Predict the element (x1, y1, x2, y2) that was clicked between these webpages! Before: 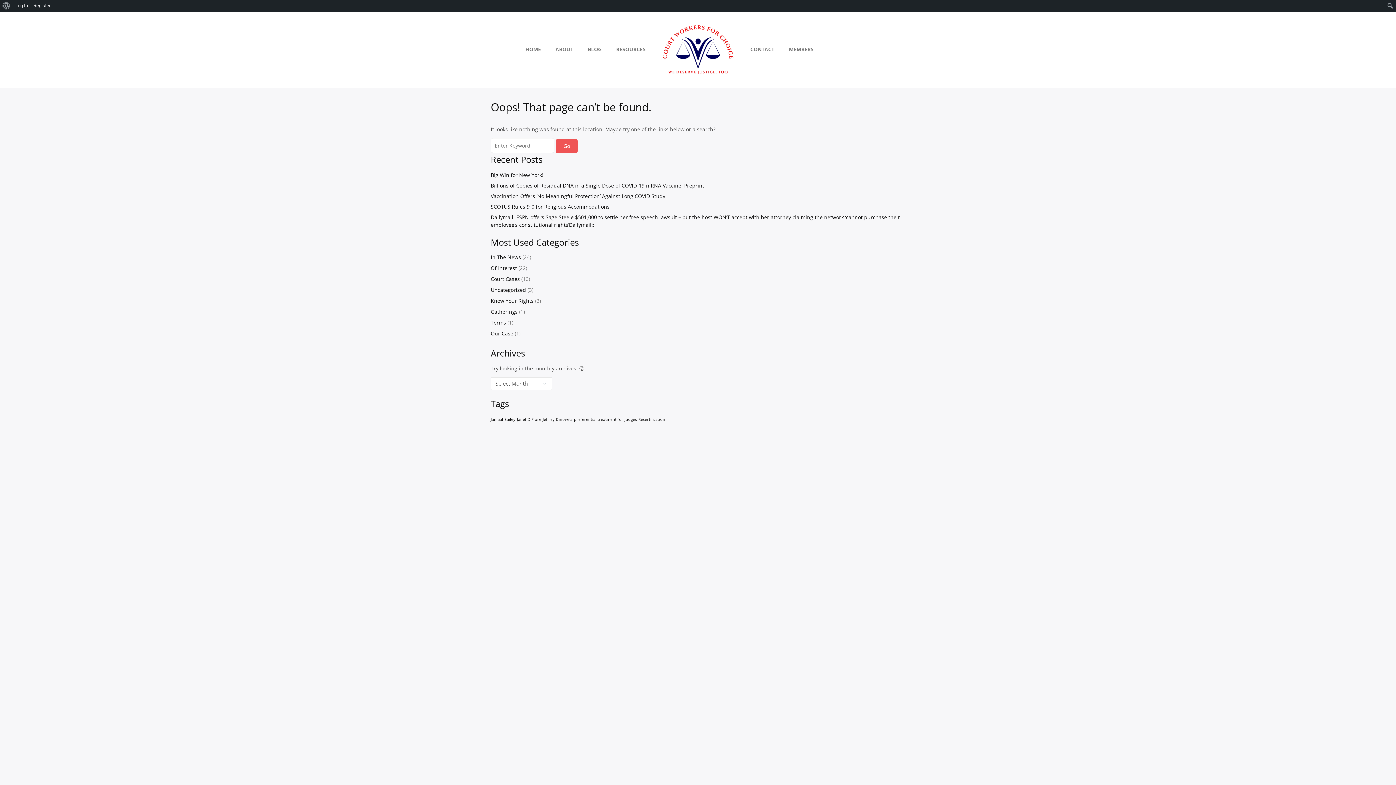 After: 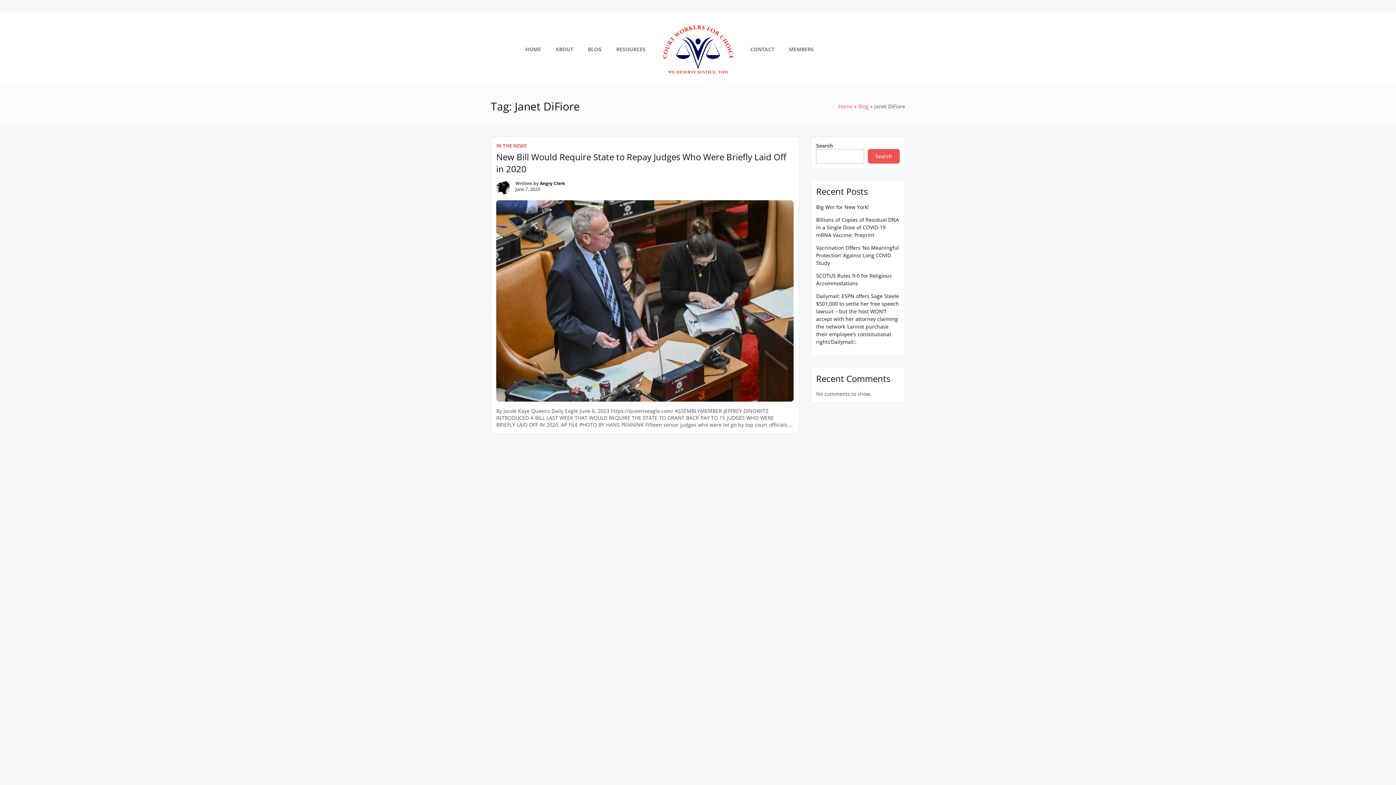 Action: bbox: (517, 417, 541, 422) label: Janet DiFiore (1 item)